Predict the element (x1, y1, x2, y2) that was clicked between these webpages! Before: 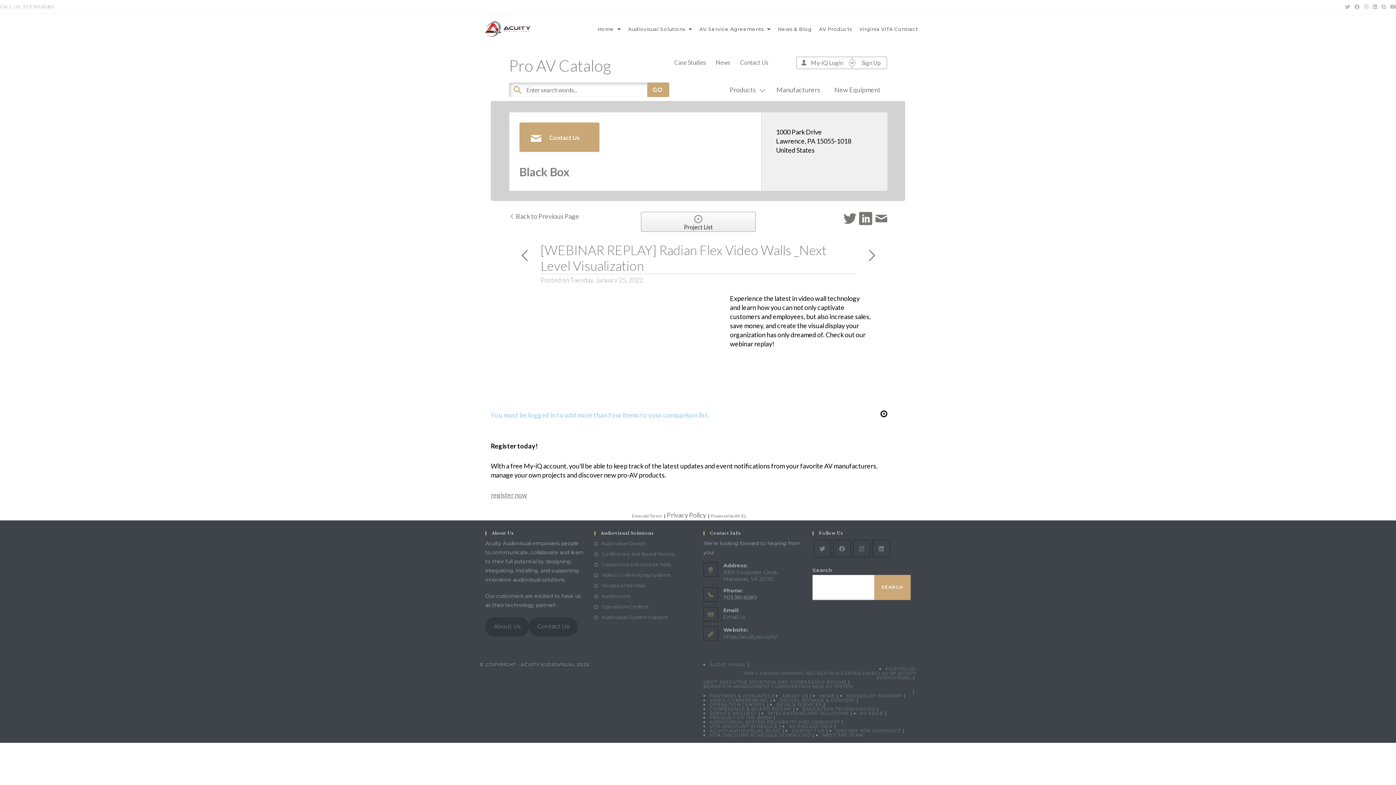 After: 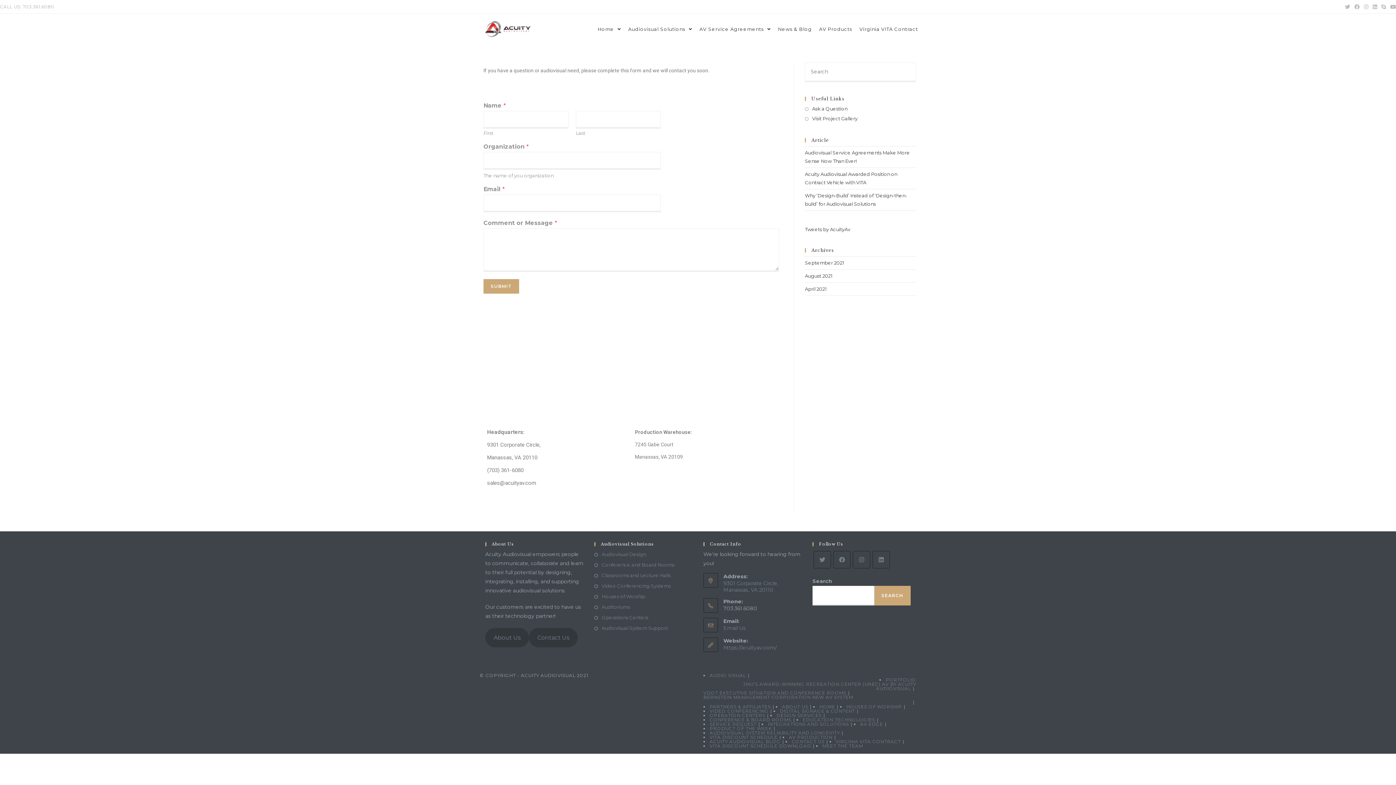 Action: label: CONTACT US bbox: (792, 728, 824, 733)